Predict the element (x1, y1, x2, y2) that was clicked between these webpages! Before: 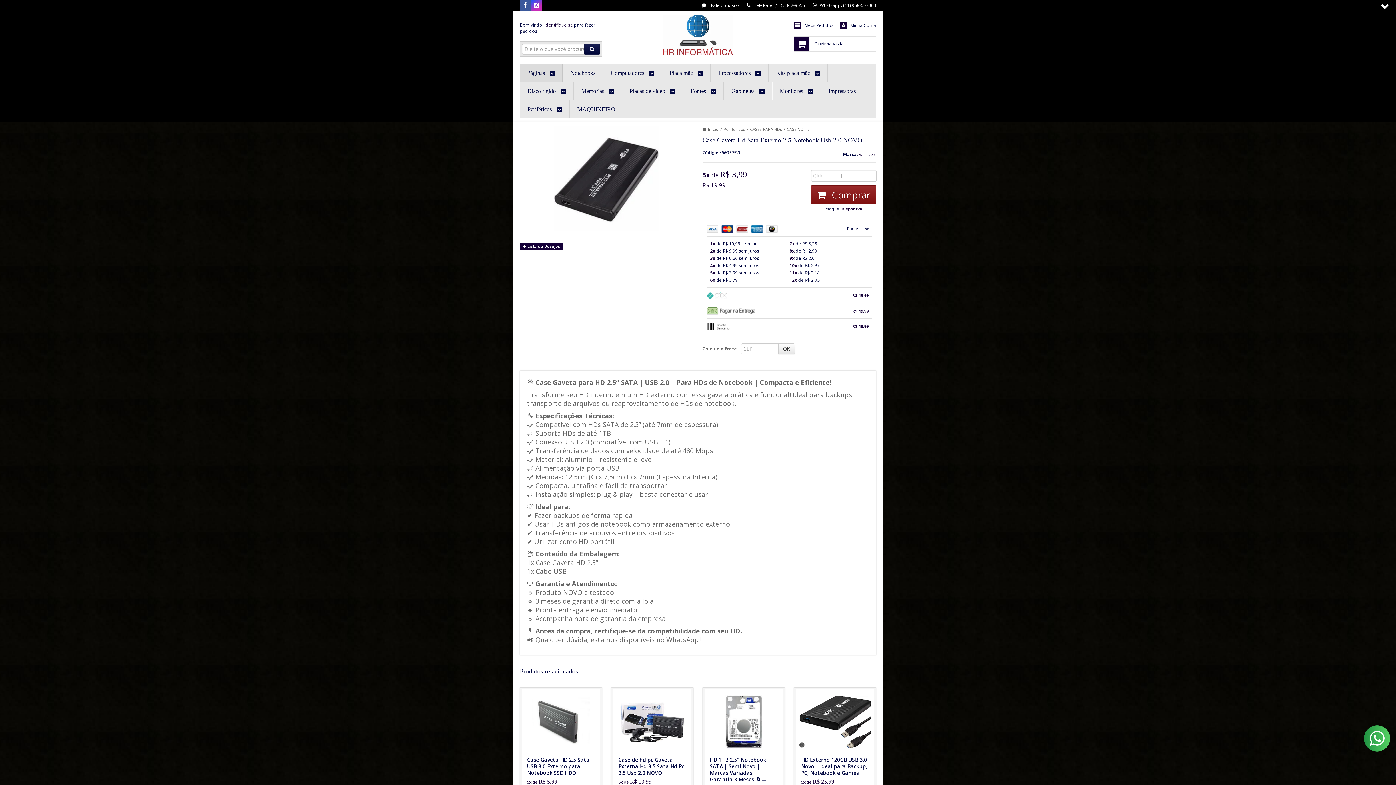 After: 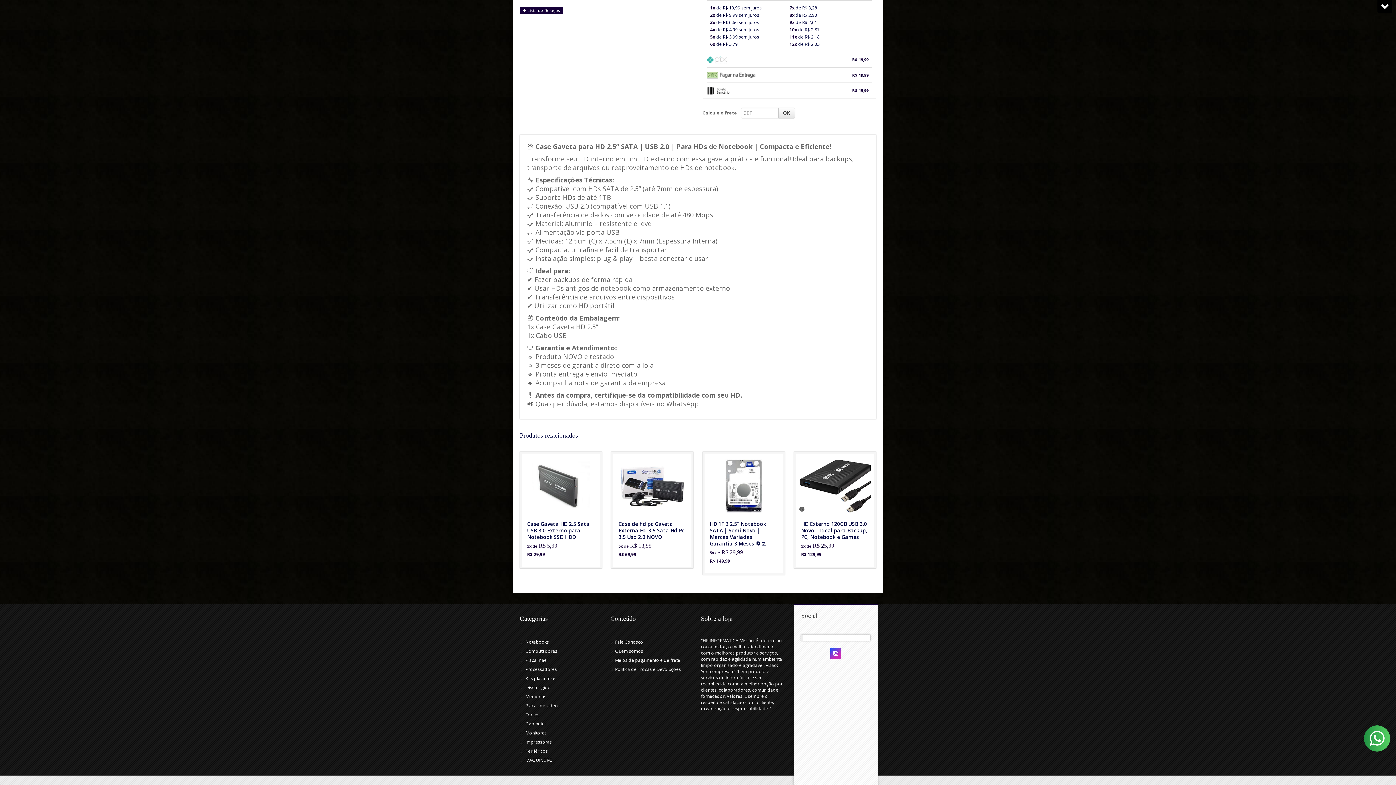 Action: bbox: (706, 221, 872, 236) label: Parcelas 